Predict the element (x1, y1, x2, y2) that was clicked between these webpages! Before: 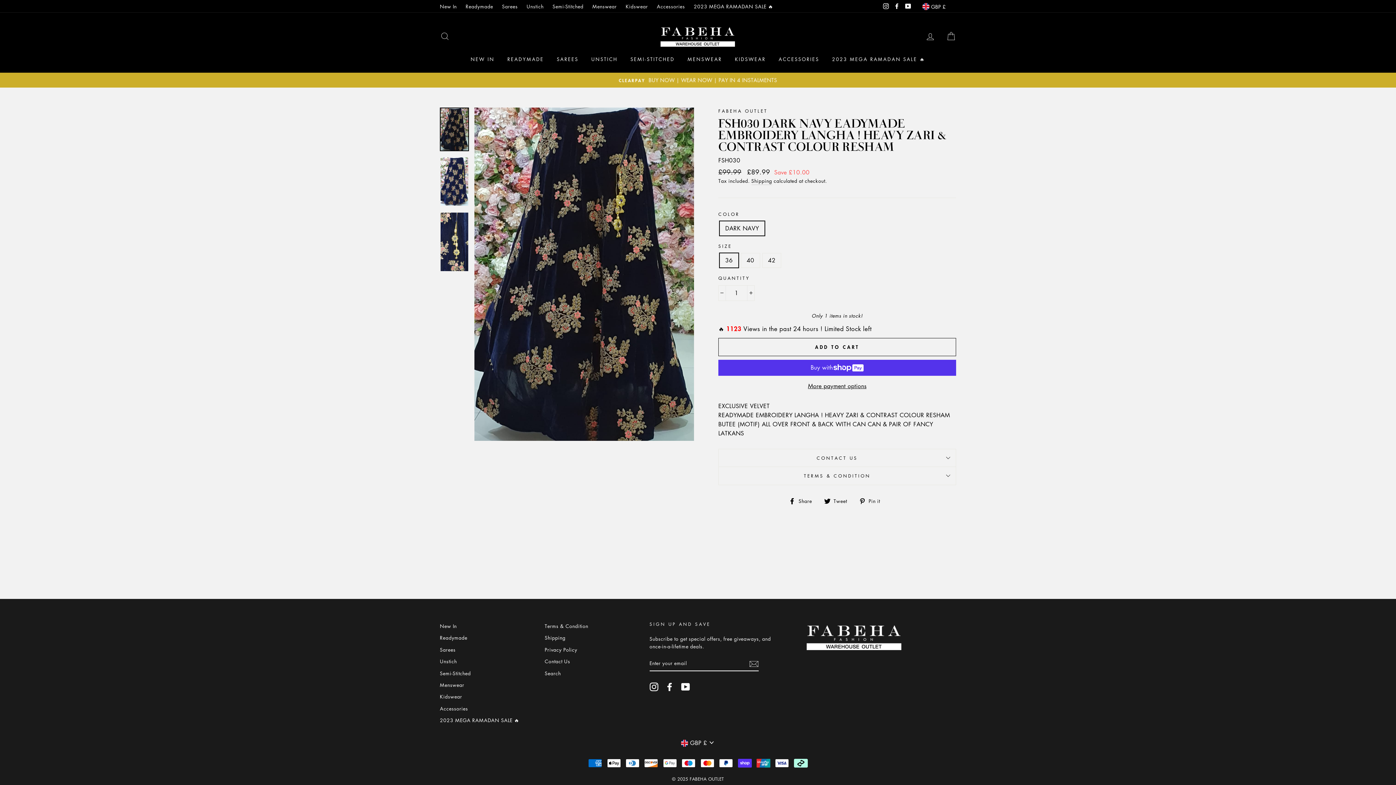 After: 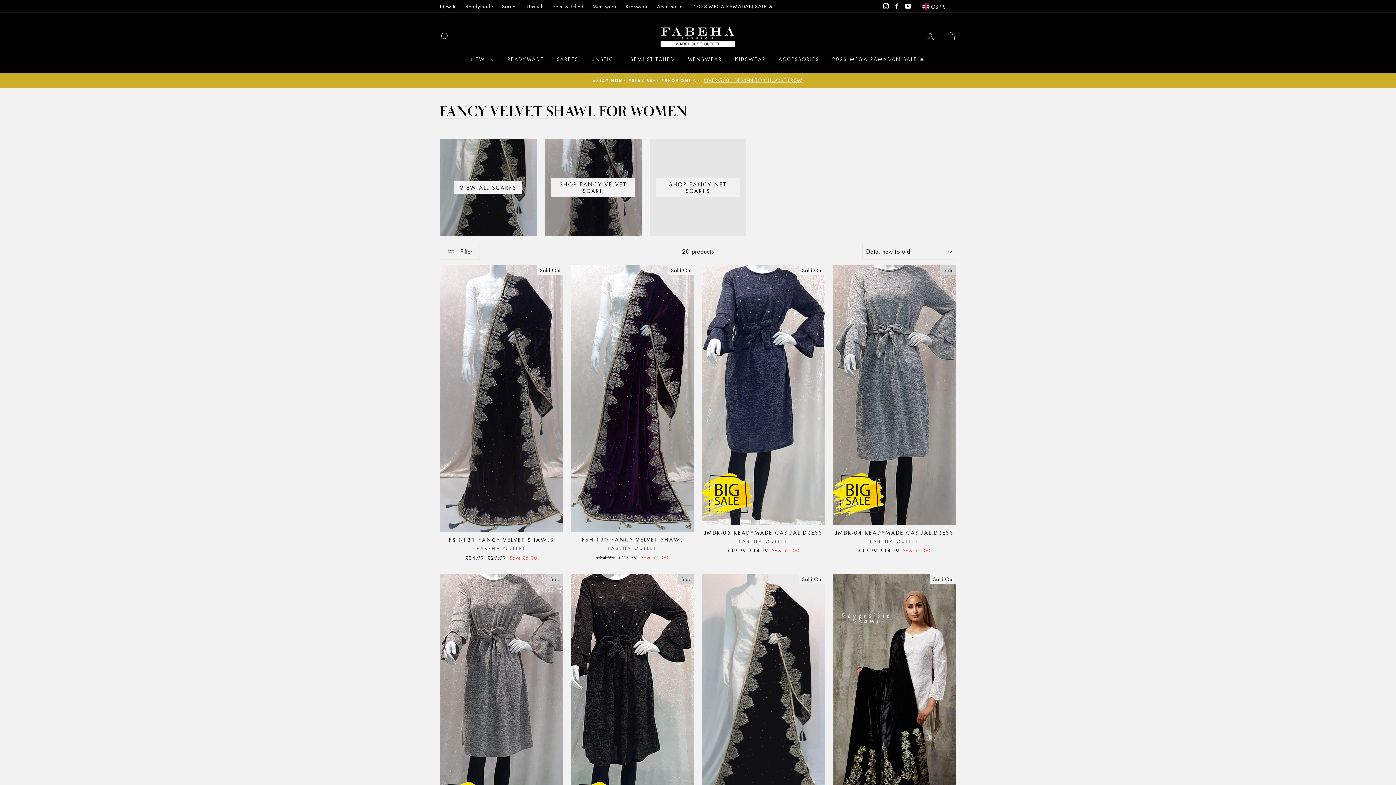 Action: bbox: (773, 52, 824, 65) label: ACCESSORIES